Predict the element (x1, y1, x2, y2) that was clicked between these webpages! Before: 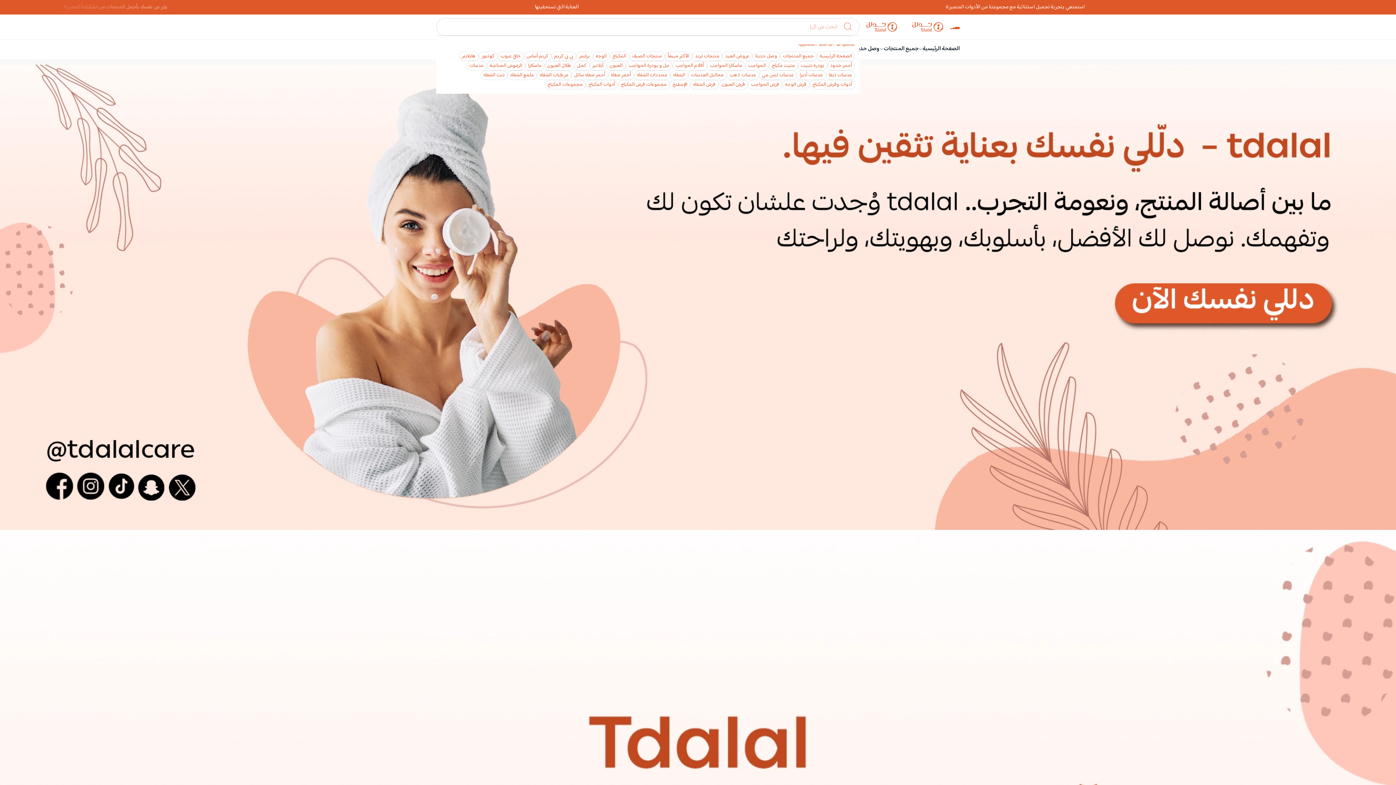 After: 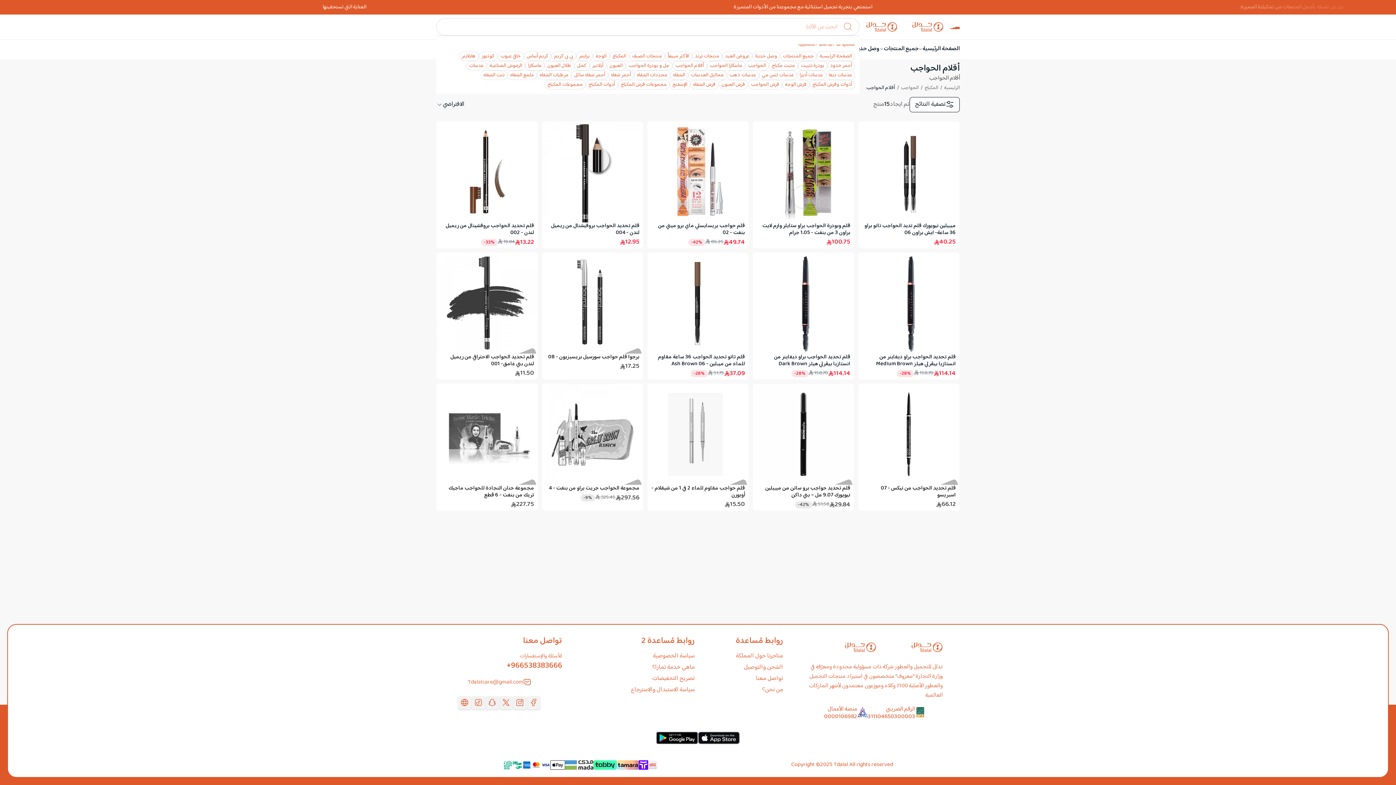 Action: bbox: (672, 61, 707, 70) label: أقلام الحواجب